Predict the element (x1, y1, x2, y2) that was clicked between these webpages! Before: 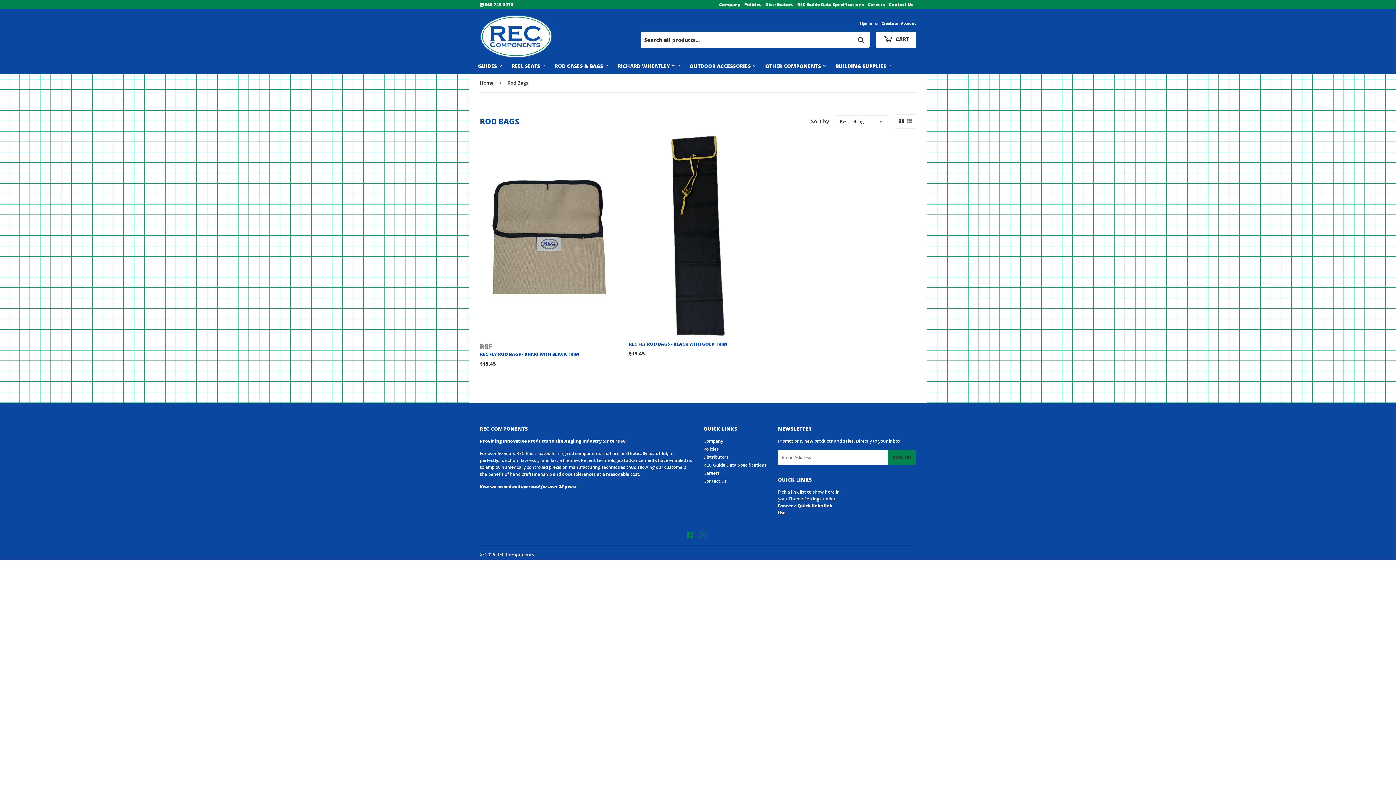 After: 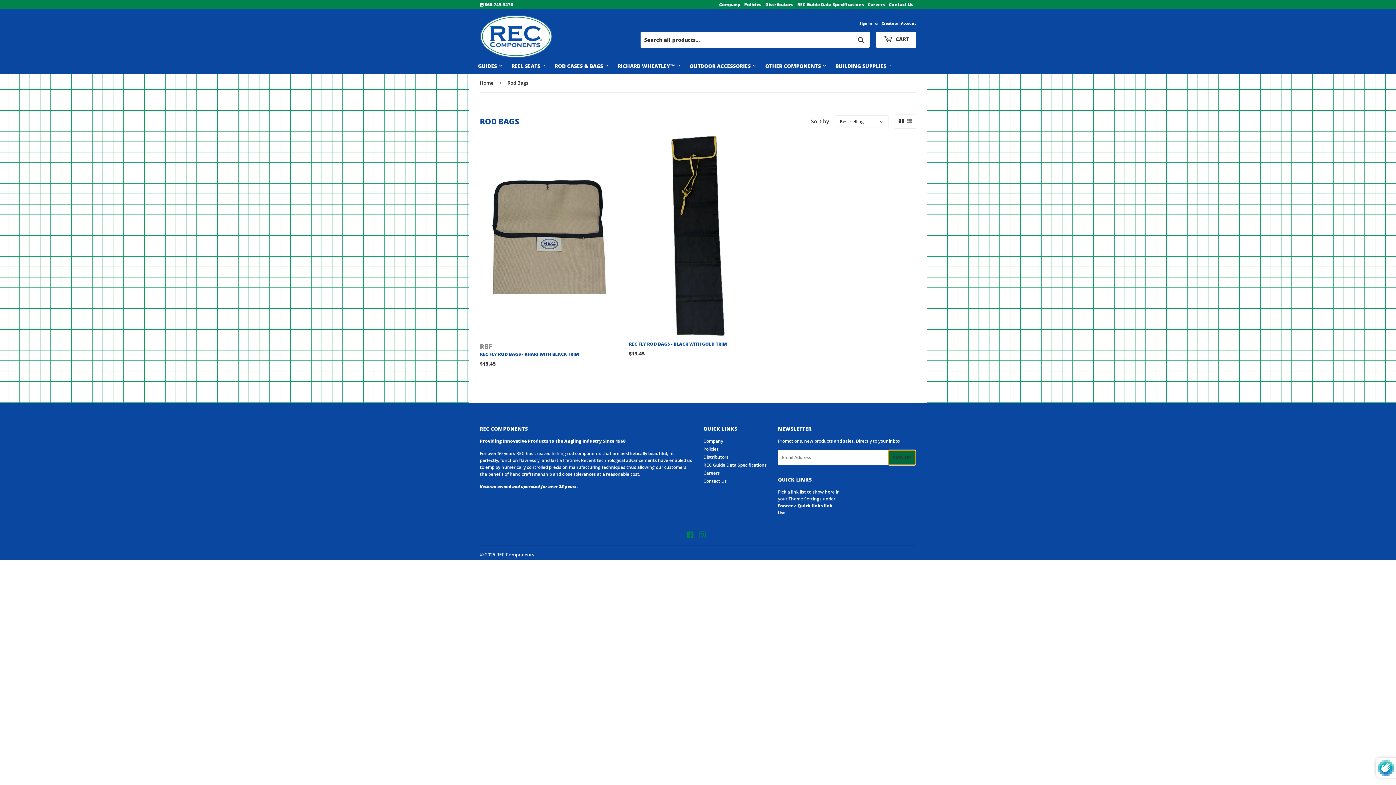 Action: bbox: (888, 450, 915, 465) label: SIGN UP